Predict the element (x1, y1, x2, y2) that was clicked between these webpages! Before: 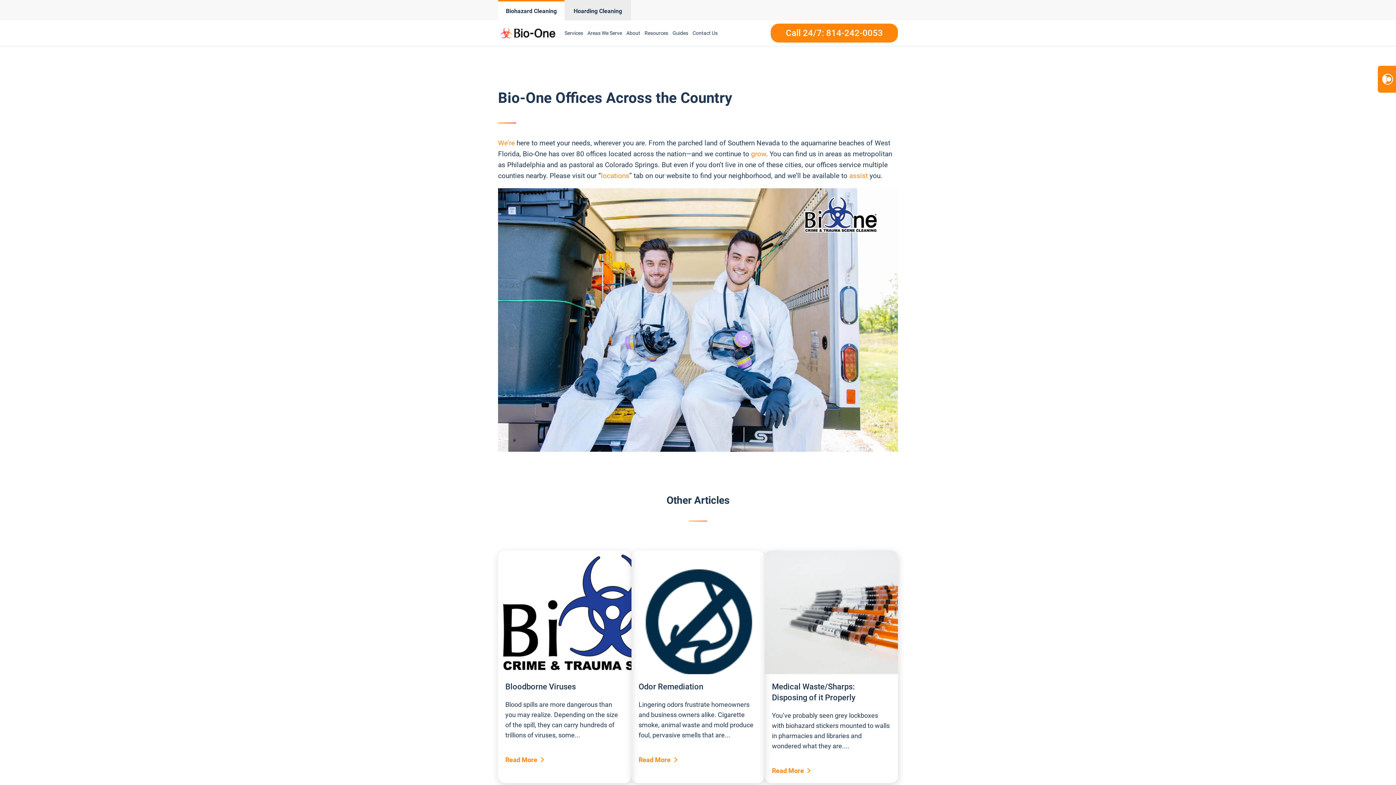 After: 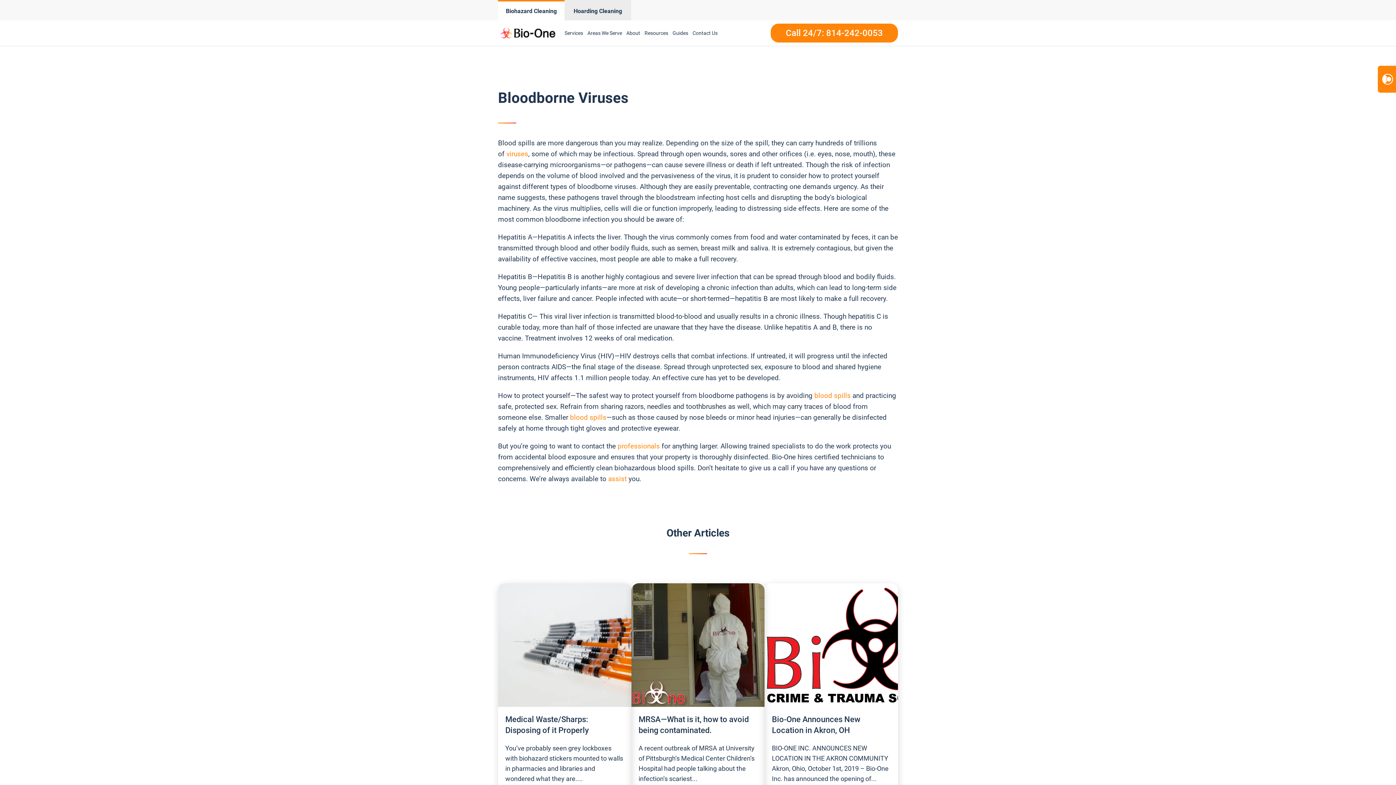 Action: bbox: (505, 682, 576, 691) label: Bloodborne Viruses